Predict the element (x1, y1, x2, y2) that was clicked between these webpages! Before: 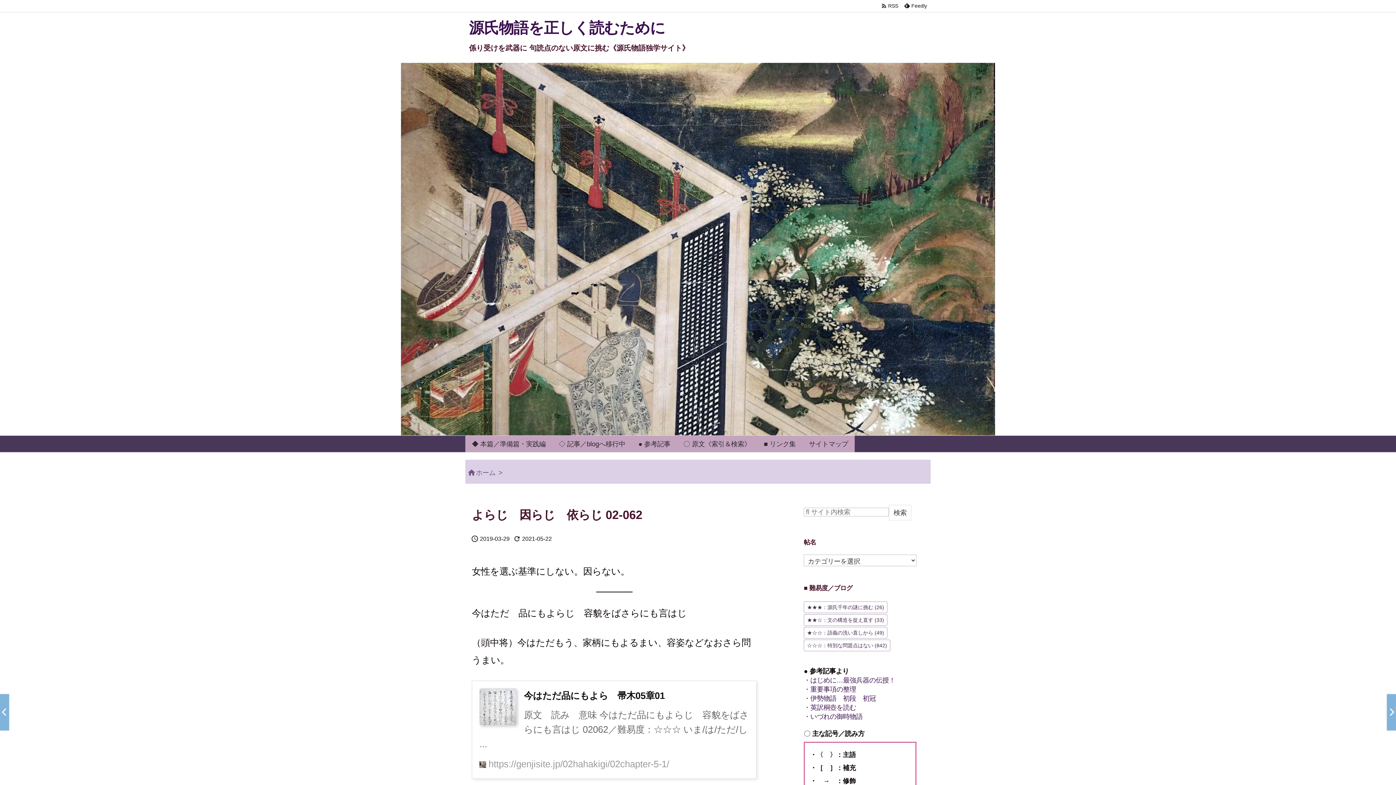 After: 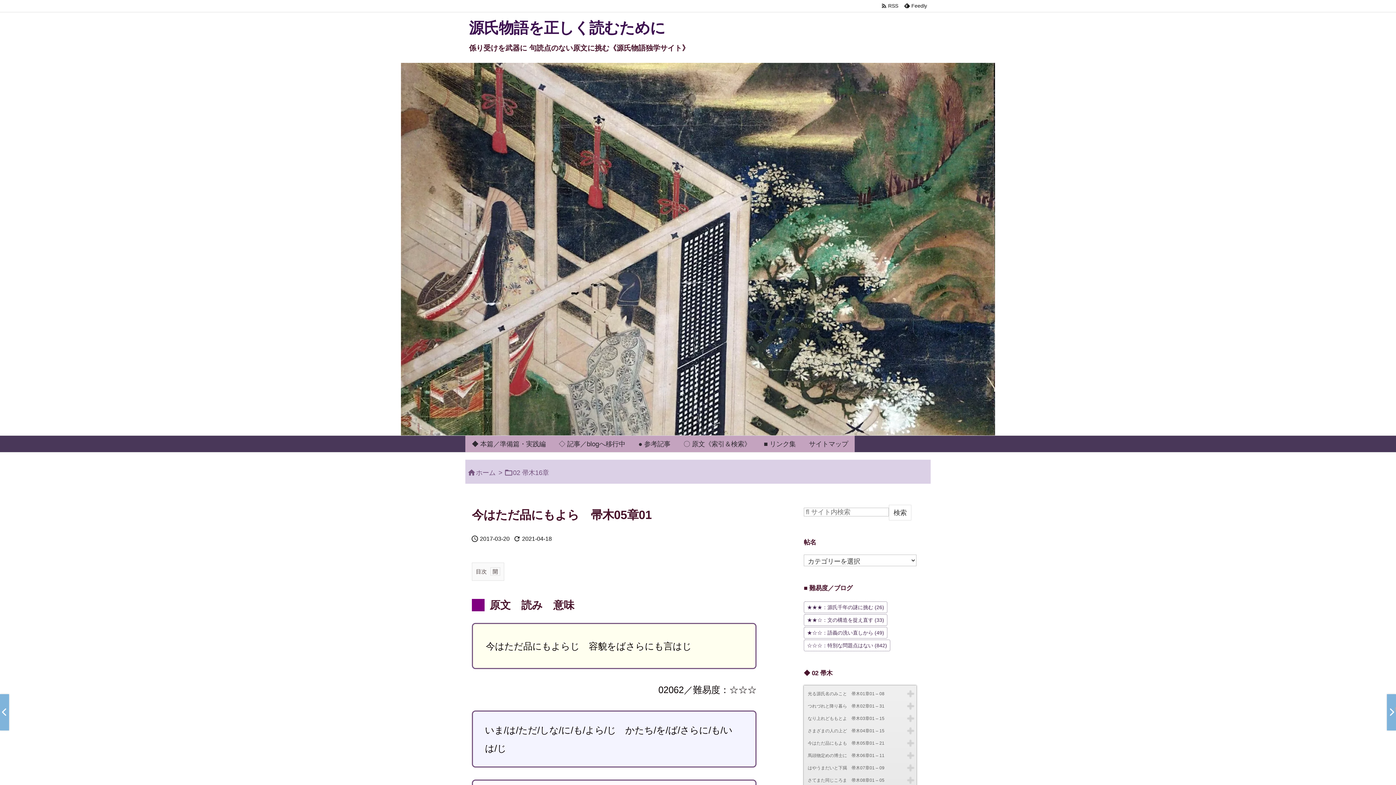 Action: label: 今はただ品にもよら　帚木05章01

原文　読み　意味 今はただ品にもよらじ　容貌をばさらにも言はじ 02062／難易度：☆☆☆ いま/は/ただ/し ...

 https://genjisite.jp/02hahakigi/02chapter-5-1/ bbox: (472, 681, 756, 779)